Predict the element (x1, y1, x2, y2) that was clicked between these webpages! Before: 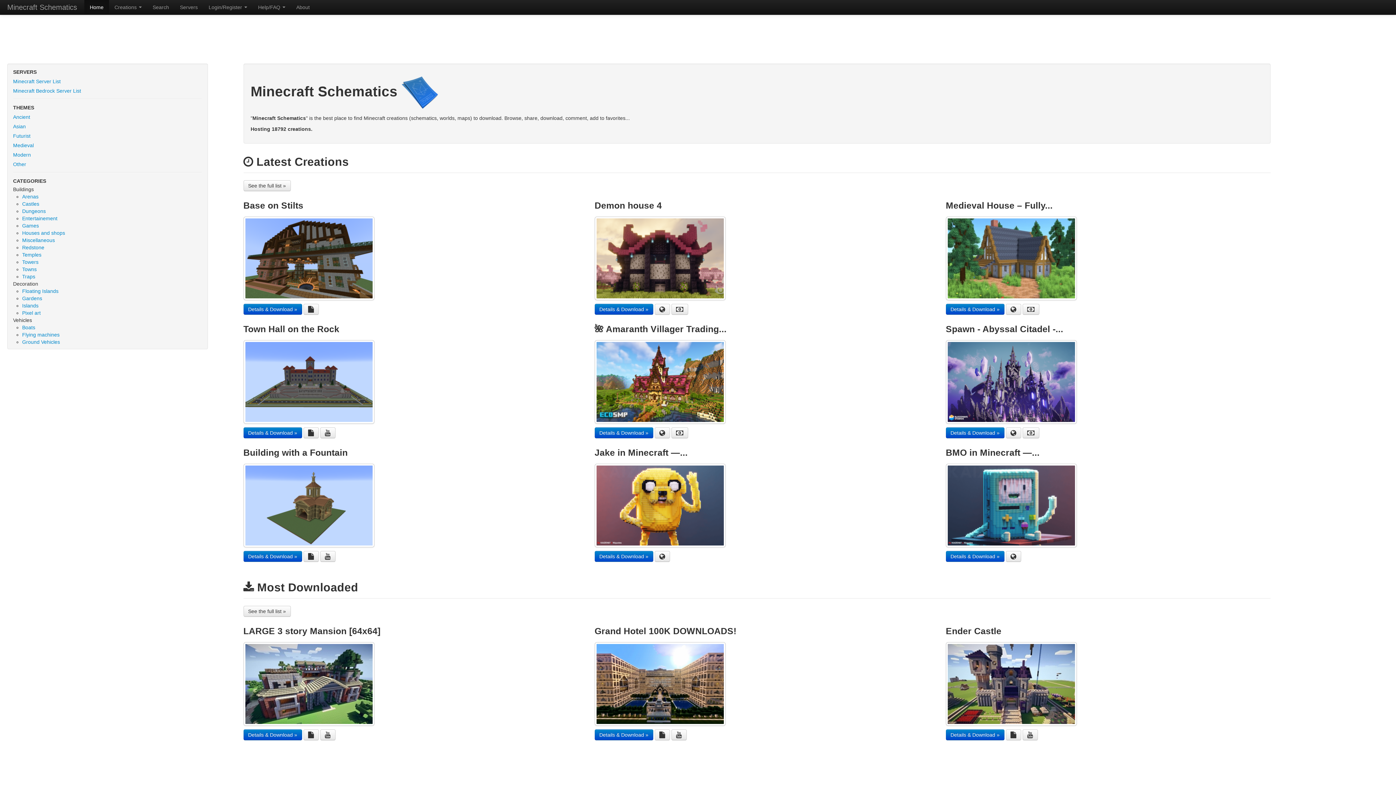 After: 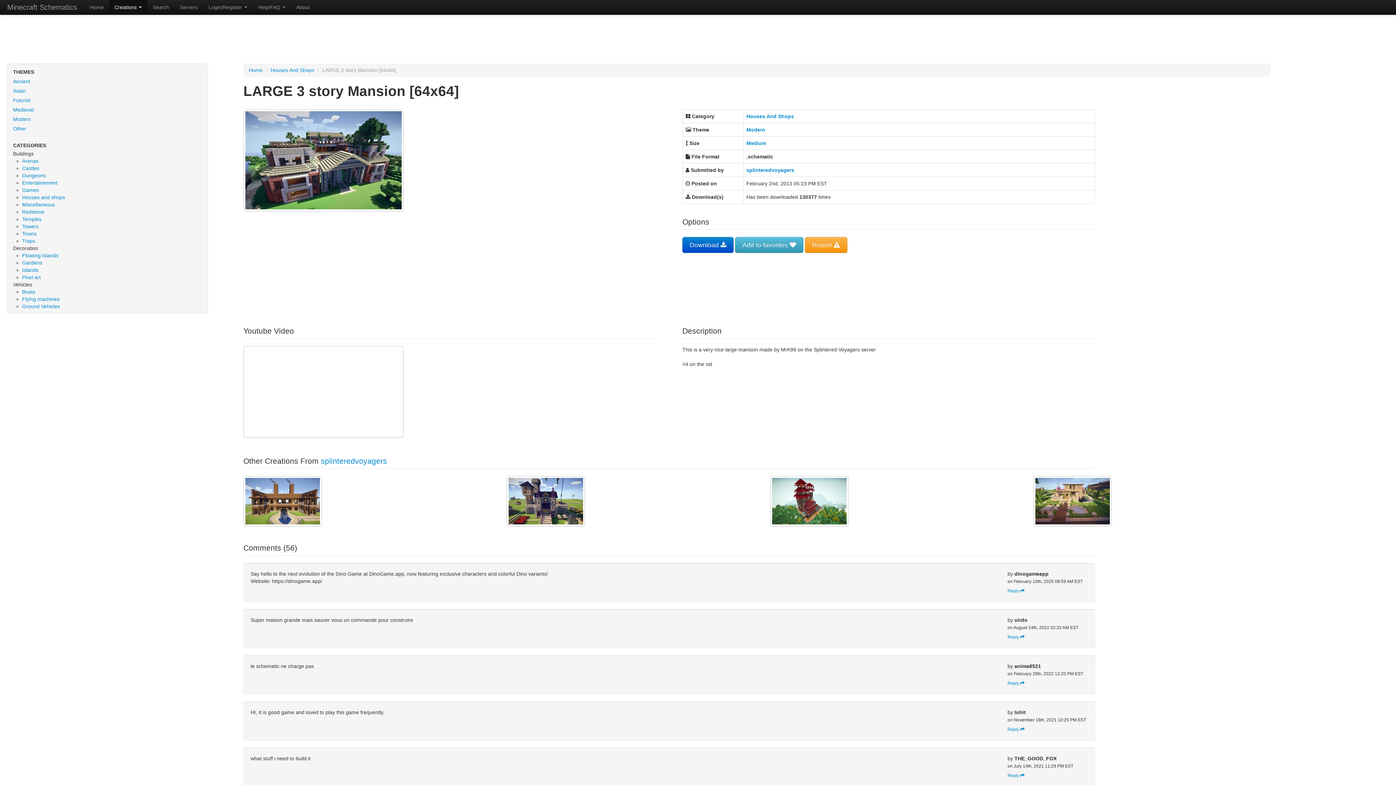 Action: bbox: (243, 680, 374, 686)